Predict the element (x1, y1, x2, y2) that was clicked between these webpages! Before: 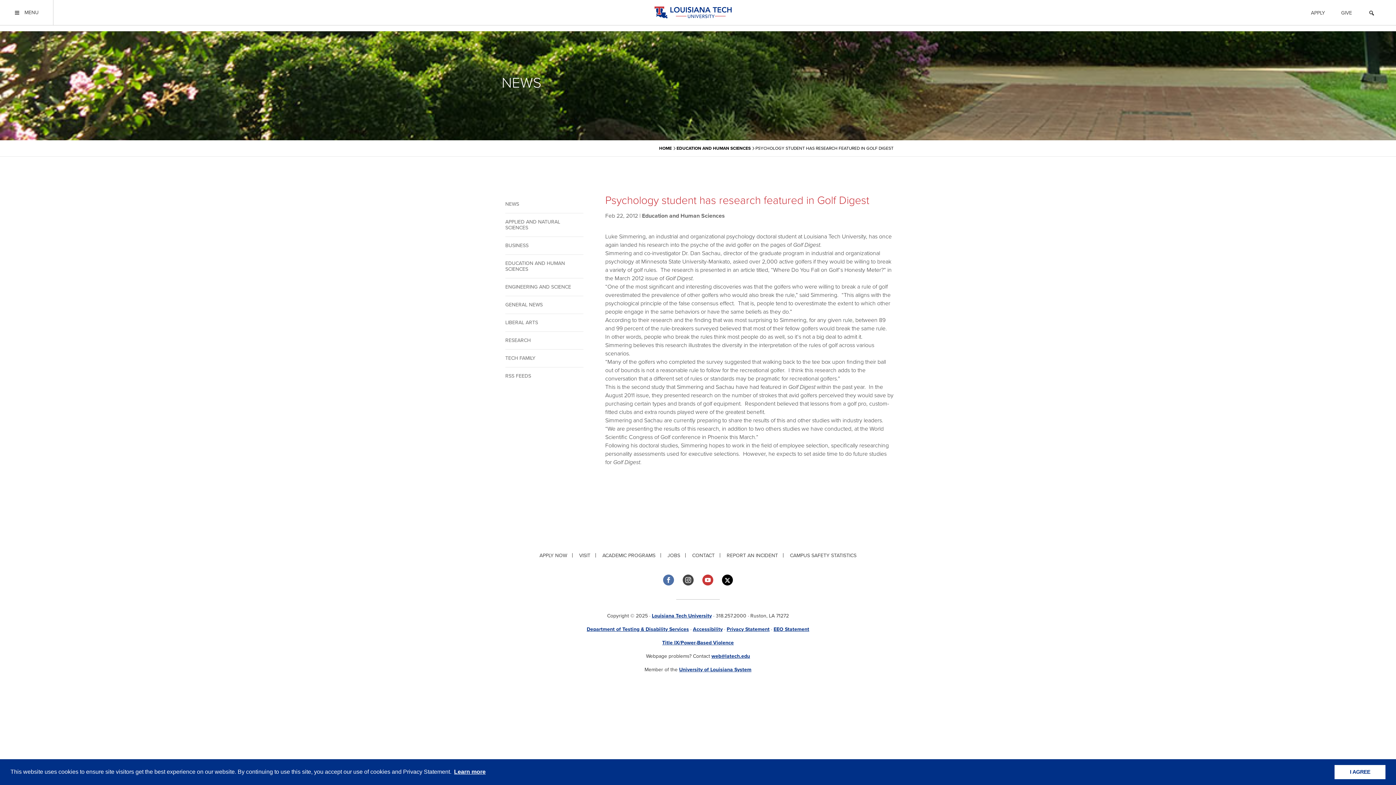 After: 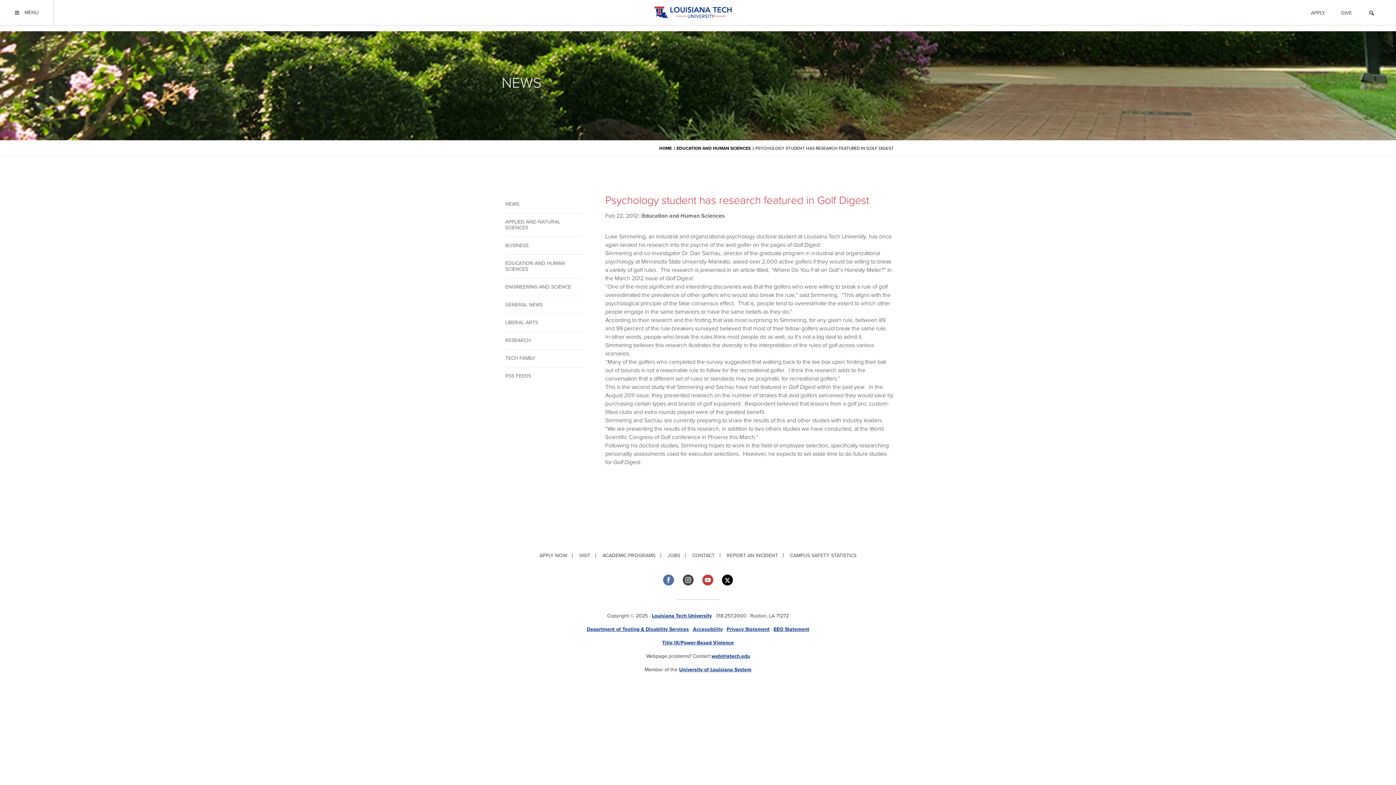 Action: label: dismiss cookie message bbox: (1334, 765, 1385, 779)